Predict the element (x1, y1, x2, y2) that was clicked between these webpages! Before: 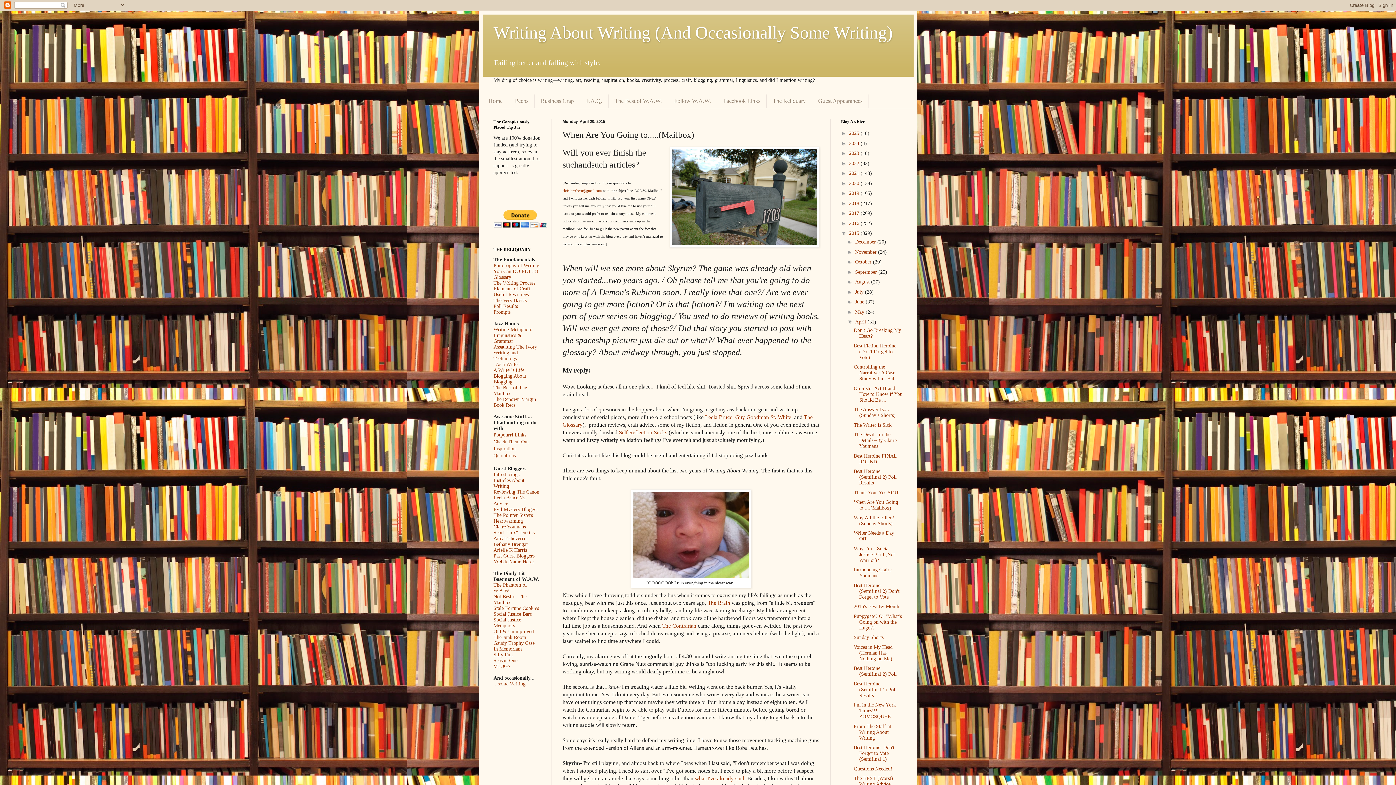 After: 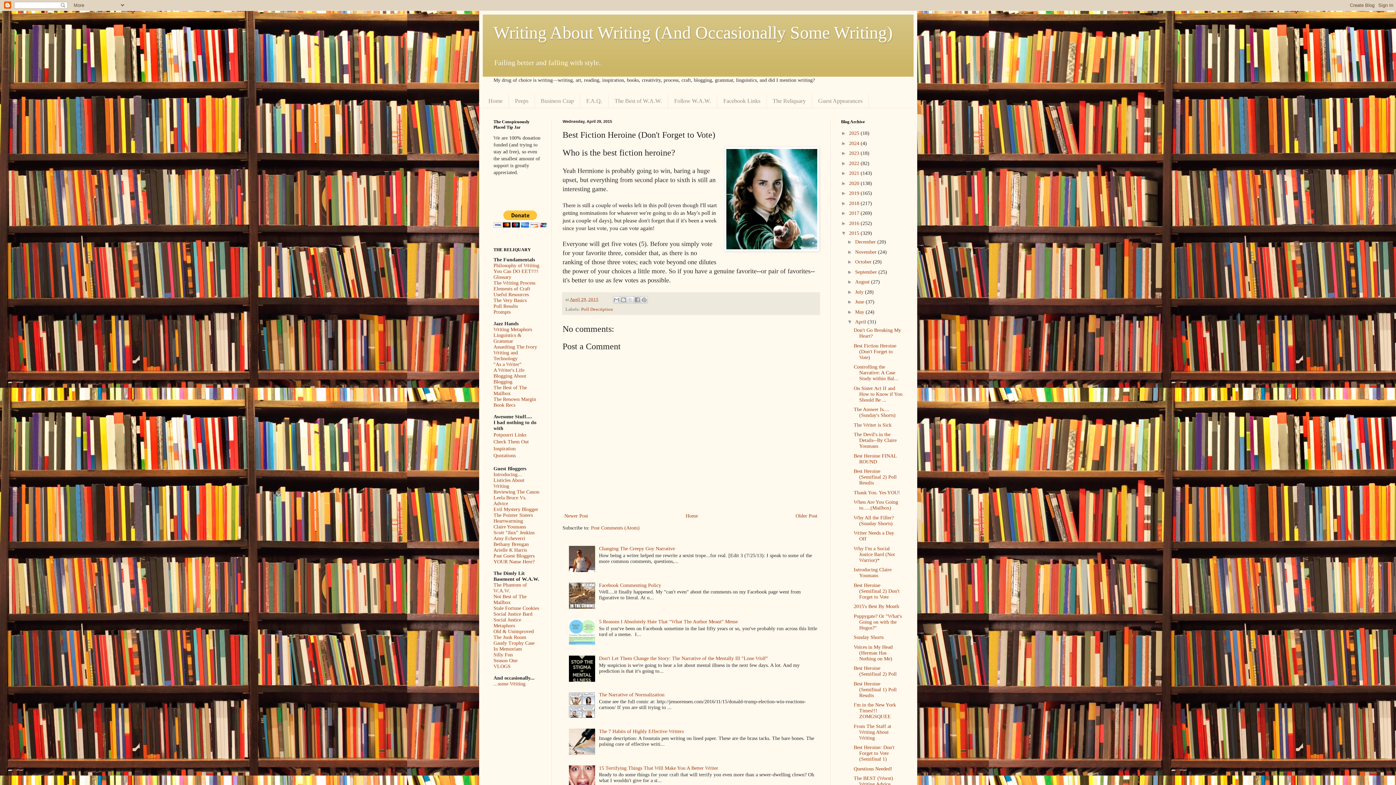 Action: label: Best Fiction Heroine (Don't Forget to Vote) bbox: (853, 343, 896, 360)